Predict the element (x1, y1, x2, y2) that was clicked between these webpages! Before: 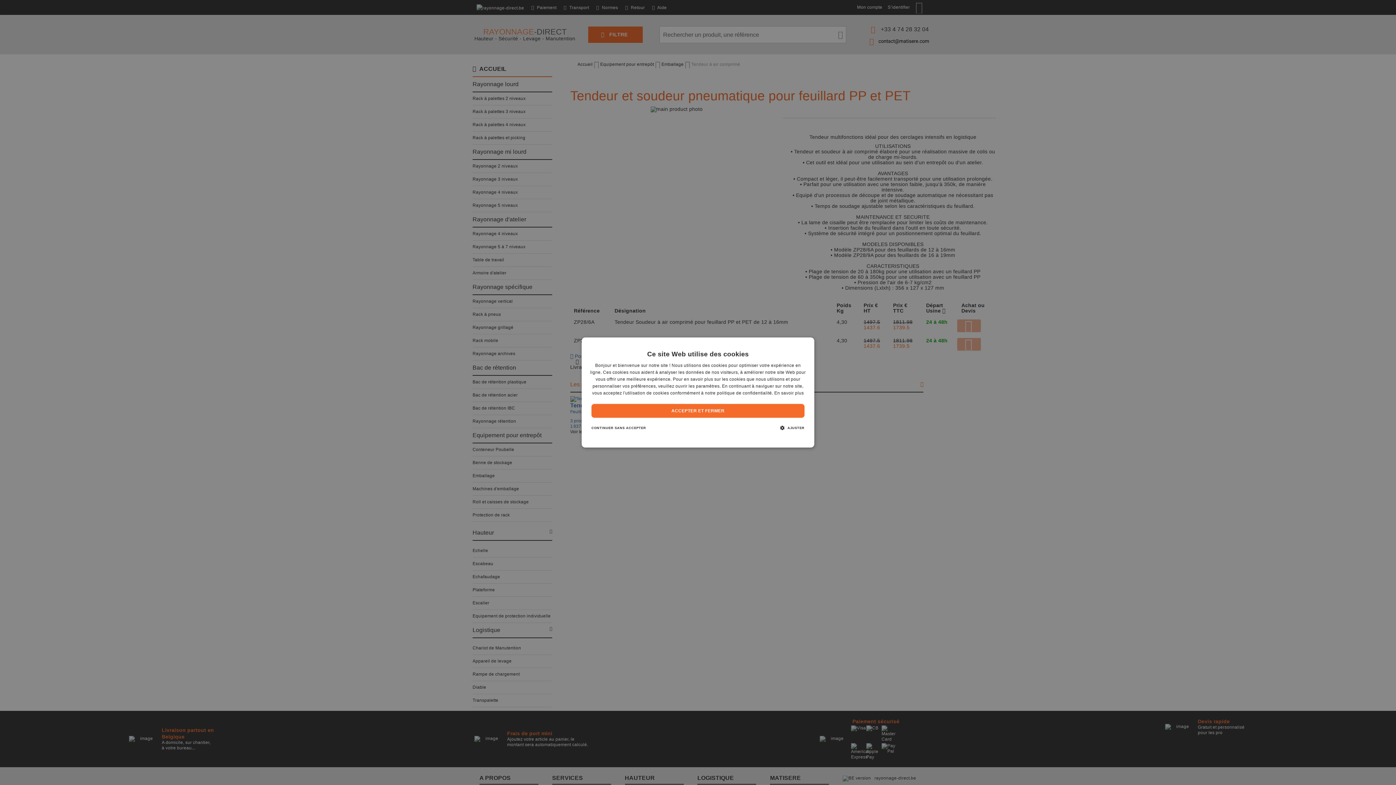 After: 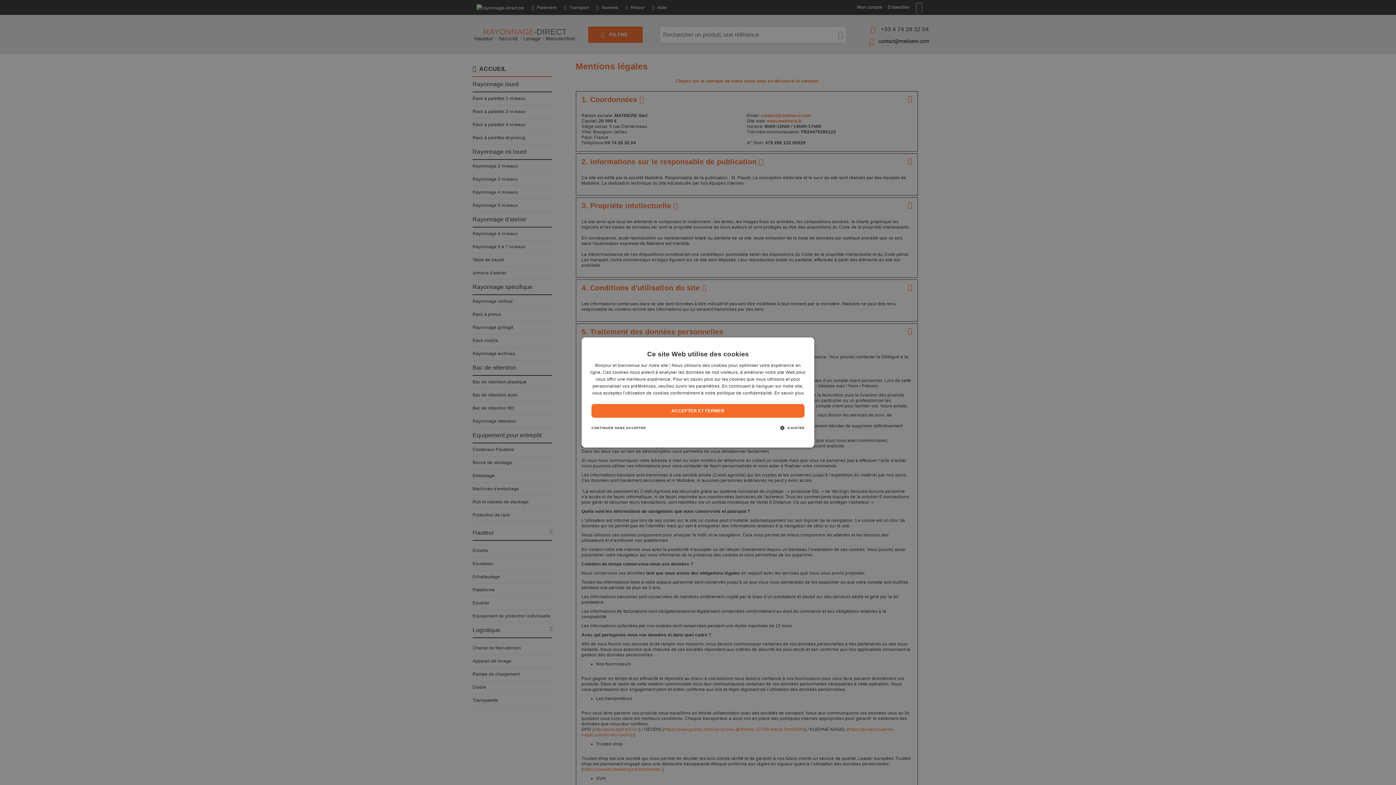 Action: bbox: (774, 390, 804, 395) label: En savoir plus